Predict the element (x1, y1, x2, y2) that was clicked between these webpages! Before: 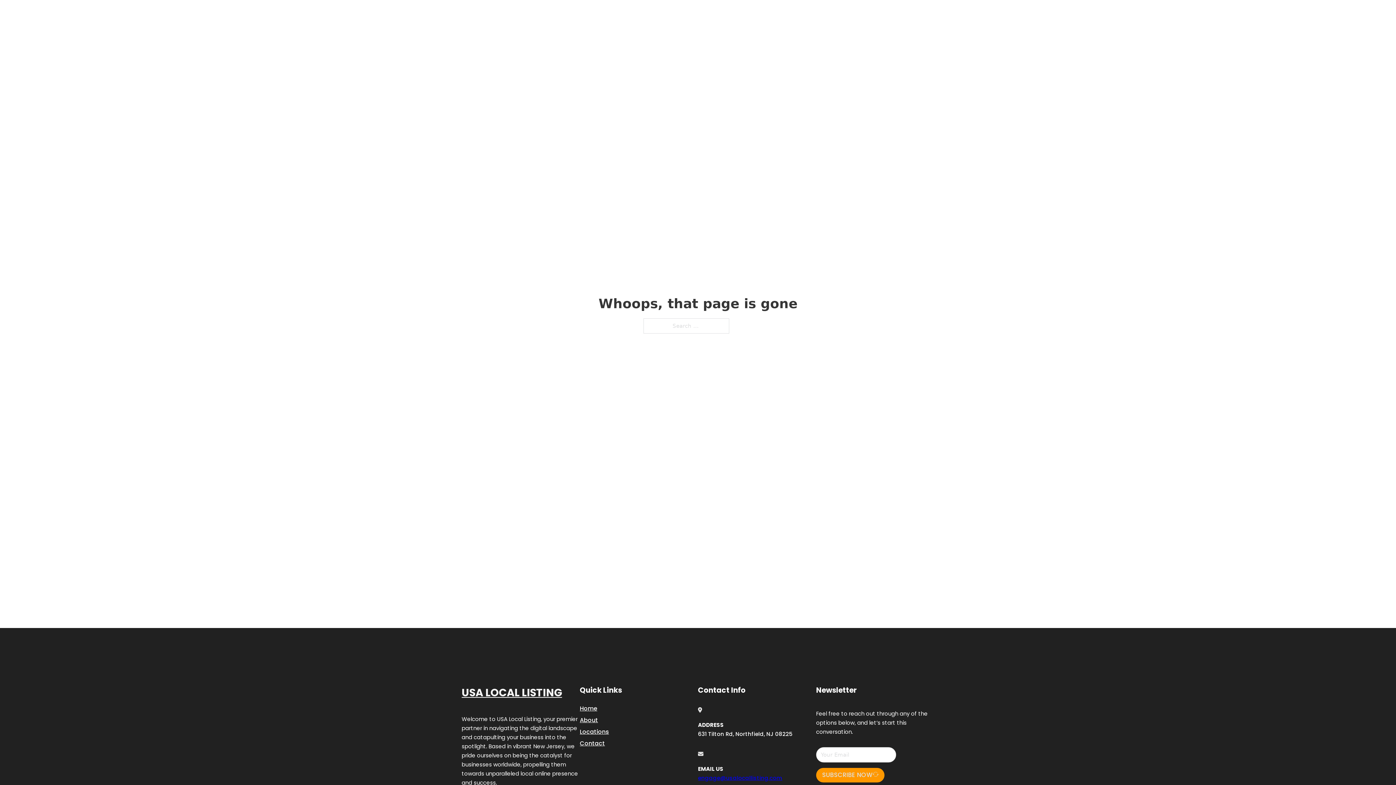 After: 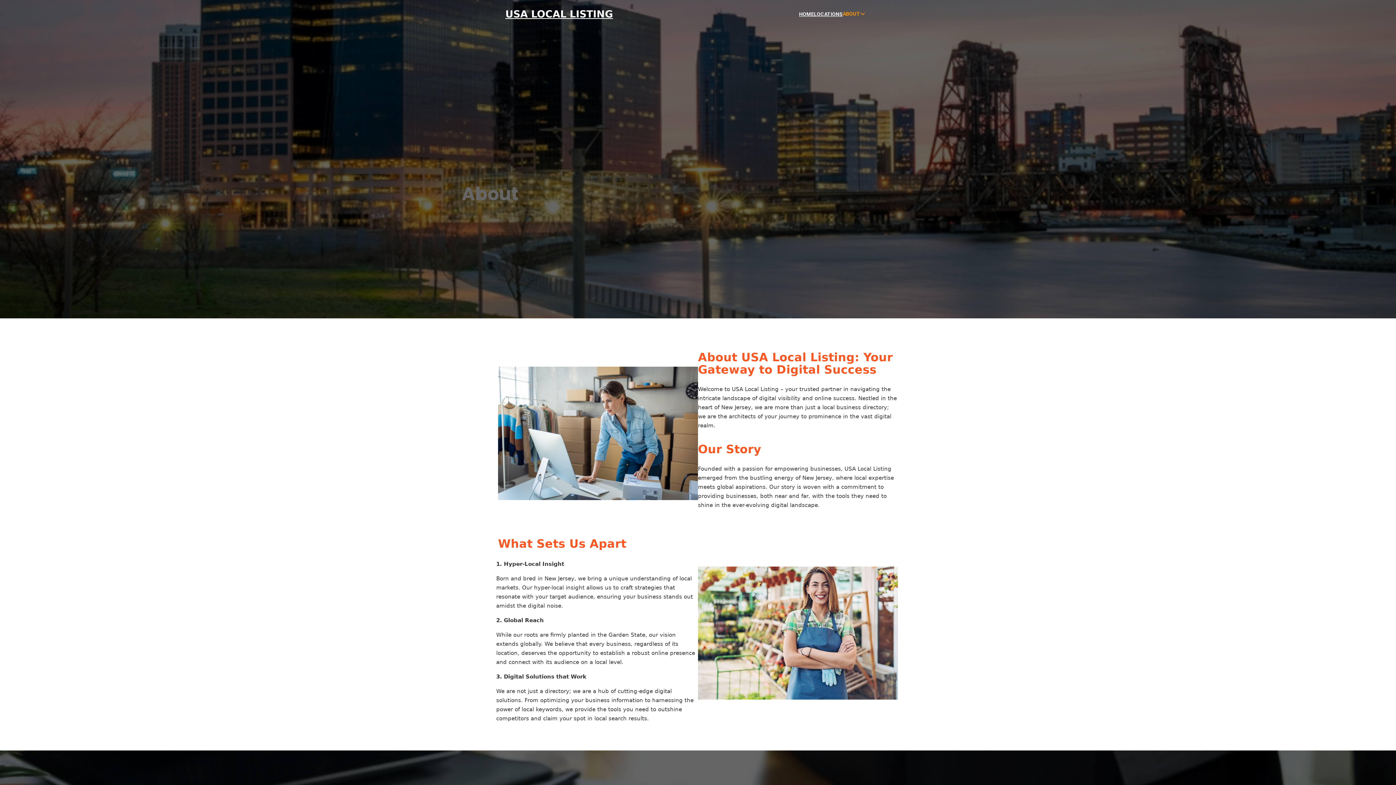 Action: label: About bbox: (580, 715, 598, 725)